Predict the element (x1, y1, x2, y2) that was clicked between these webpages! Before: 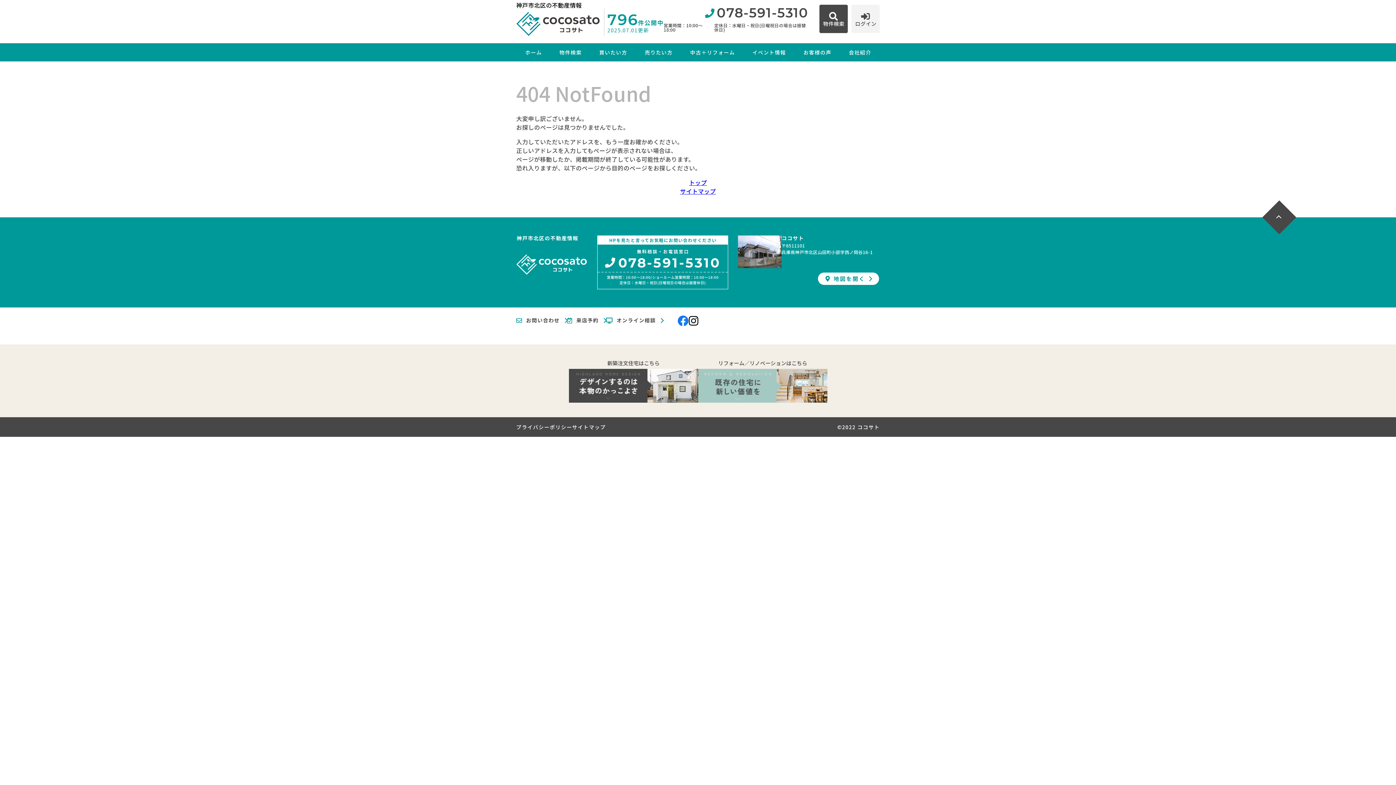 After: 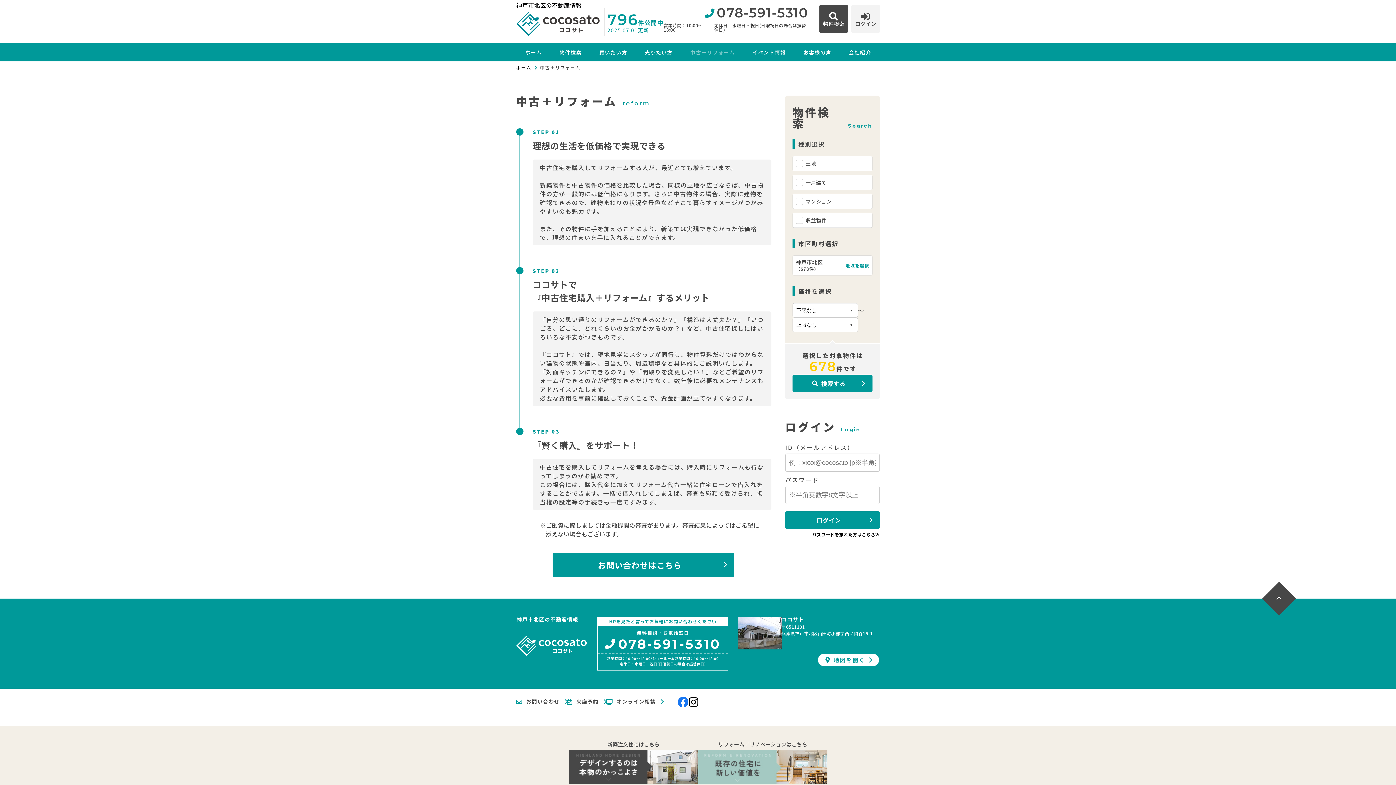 Action: bbox: (689, 43, 735, 61) label: 中古＋リフォーム